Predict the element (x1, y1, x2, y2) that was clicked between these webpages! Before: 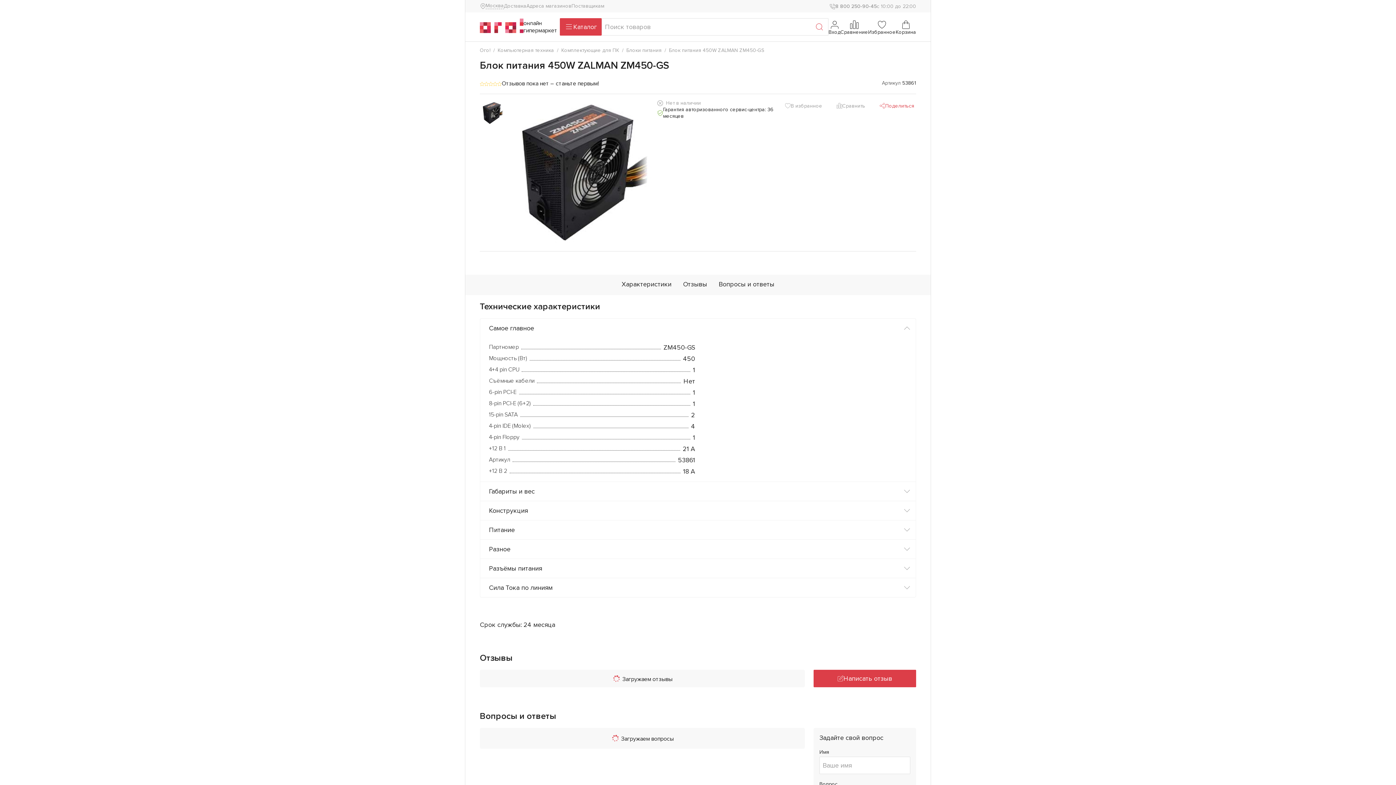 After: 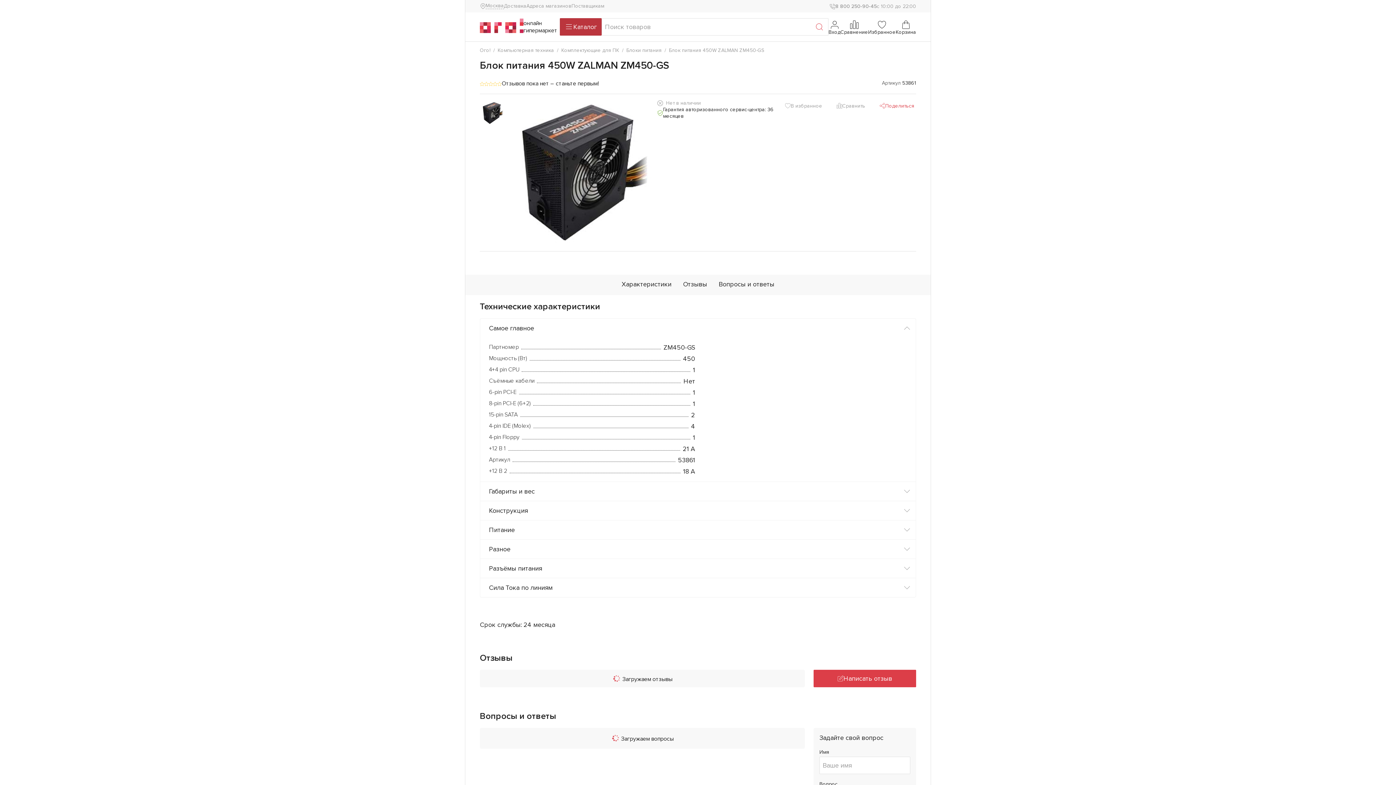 Action: bbox: (560, 18, 601, 35) label: Каталог